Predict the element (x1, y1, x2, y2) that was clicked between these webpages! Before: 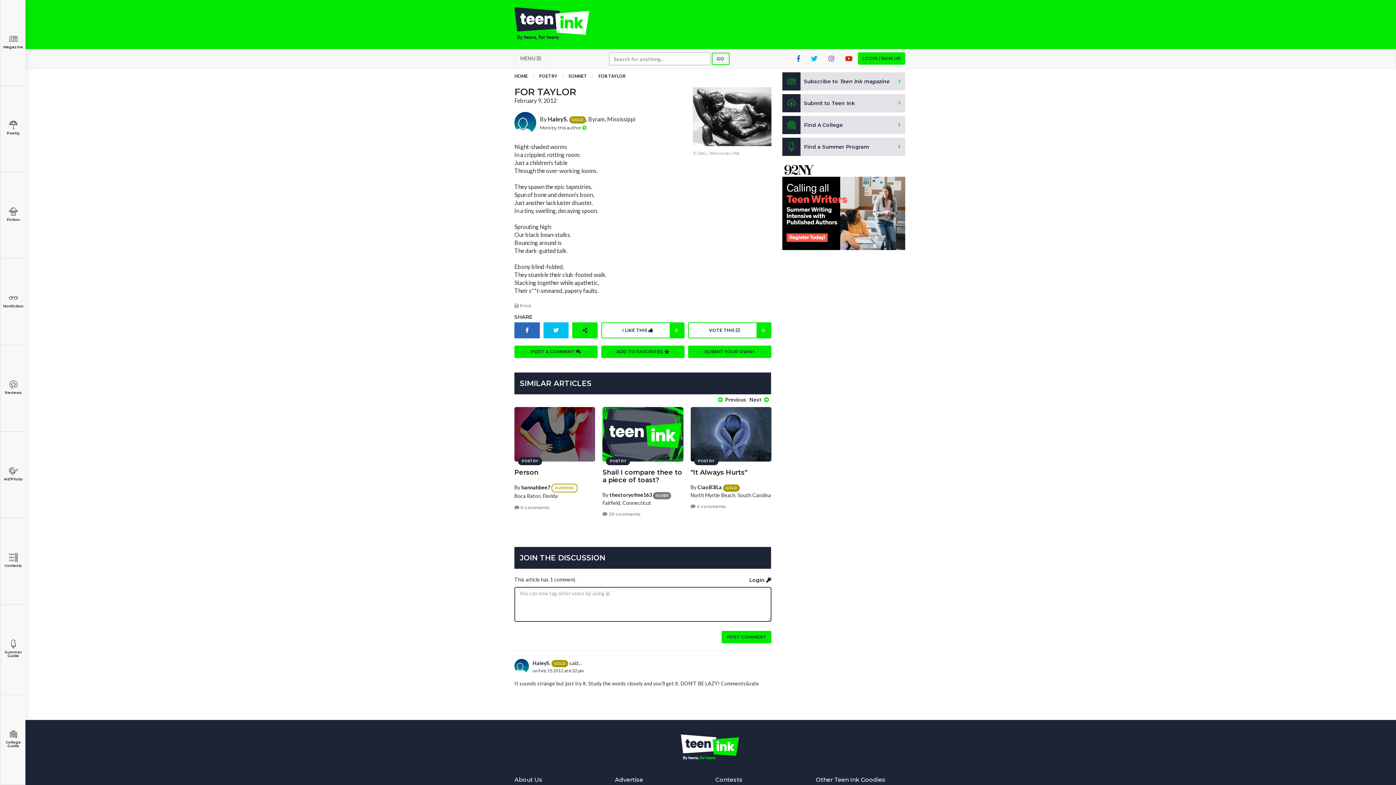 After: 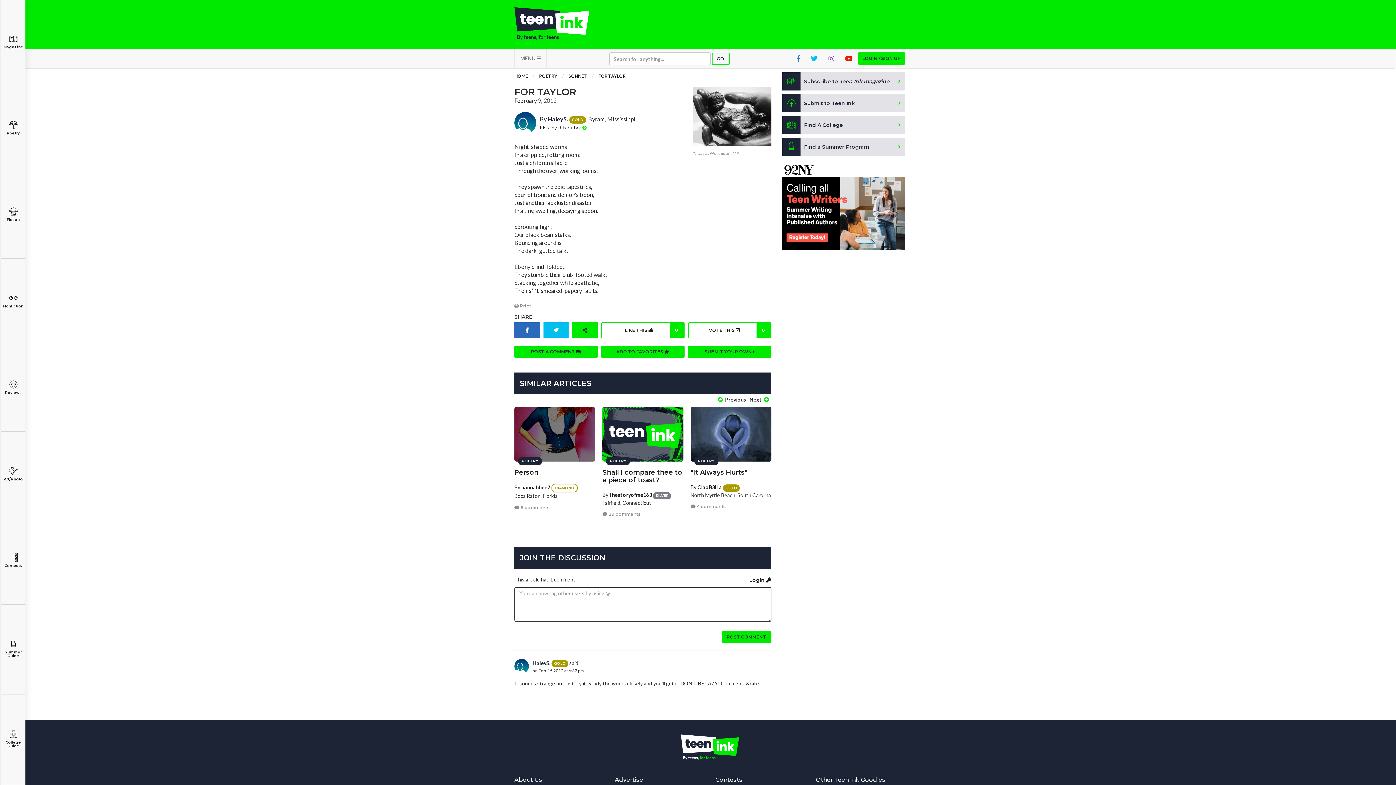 Action: bbox: (791, 49, 805, 67)